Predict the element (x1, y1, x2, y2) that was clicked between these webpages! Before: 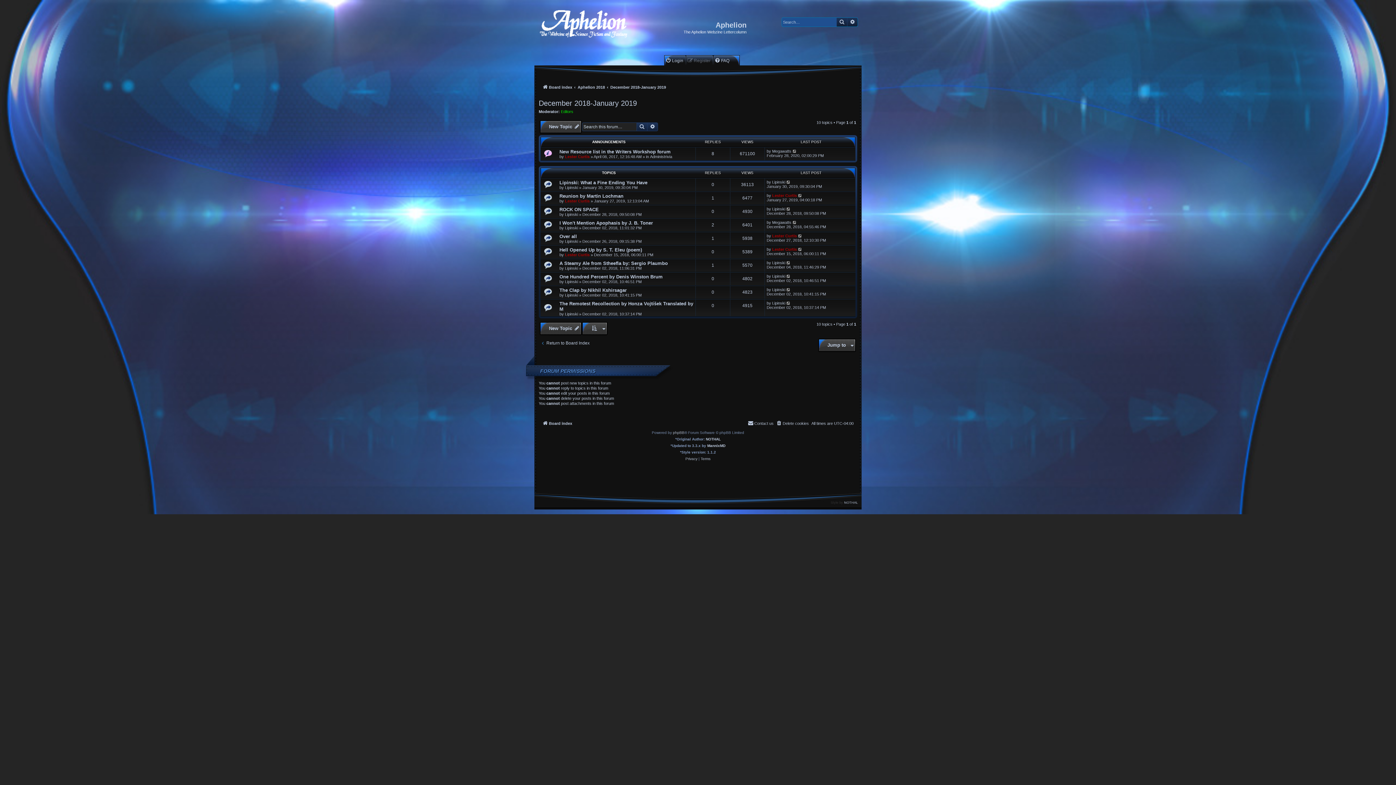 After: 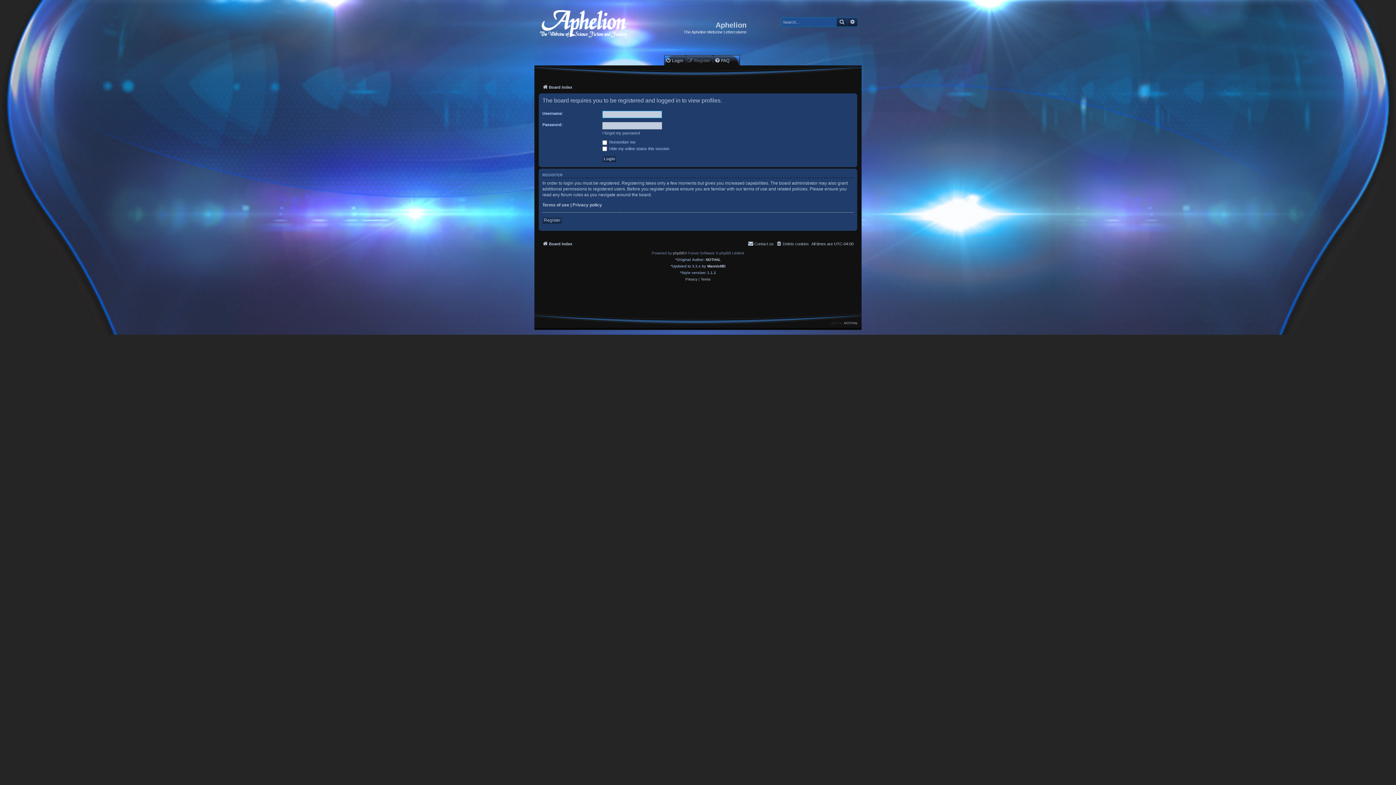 Action: bbox: (565, 154, 589, 158) label: Lester Curtis